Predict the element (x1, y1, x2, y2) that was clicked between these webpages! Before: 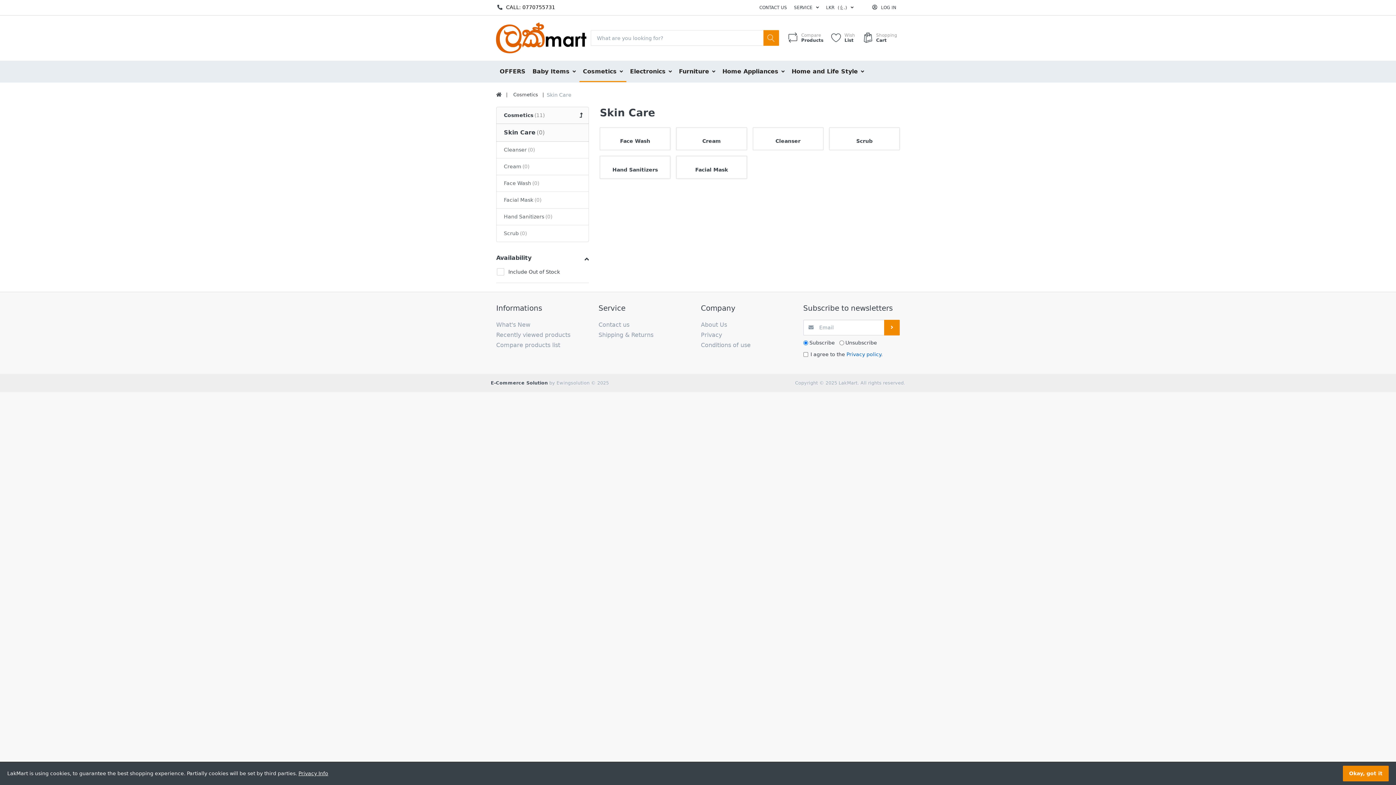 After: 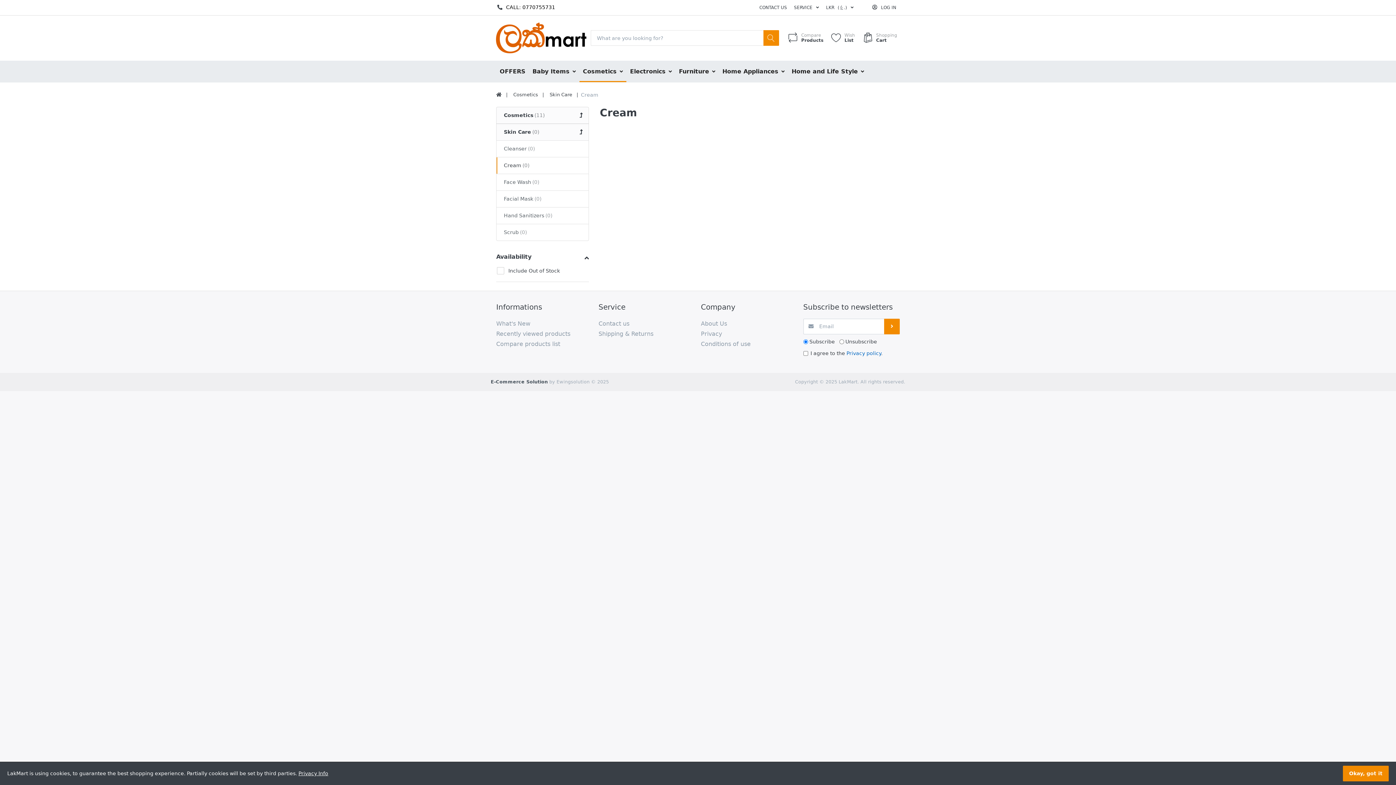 Action: label: Cream bbox: (496, 158, 589, 175)